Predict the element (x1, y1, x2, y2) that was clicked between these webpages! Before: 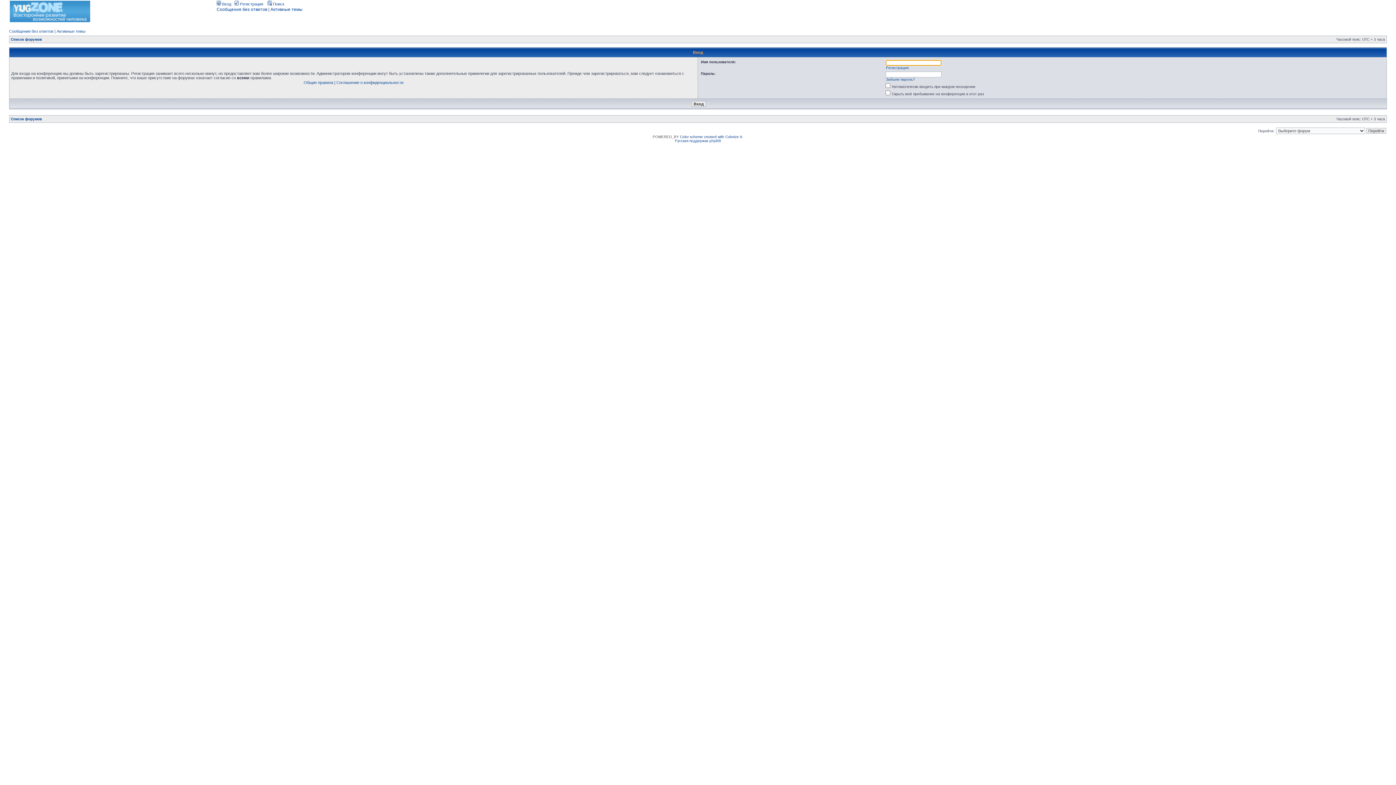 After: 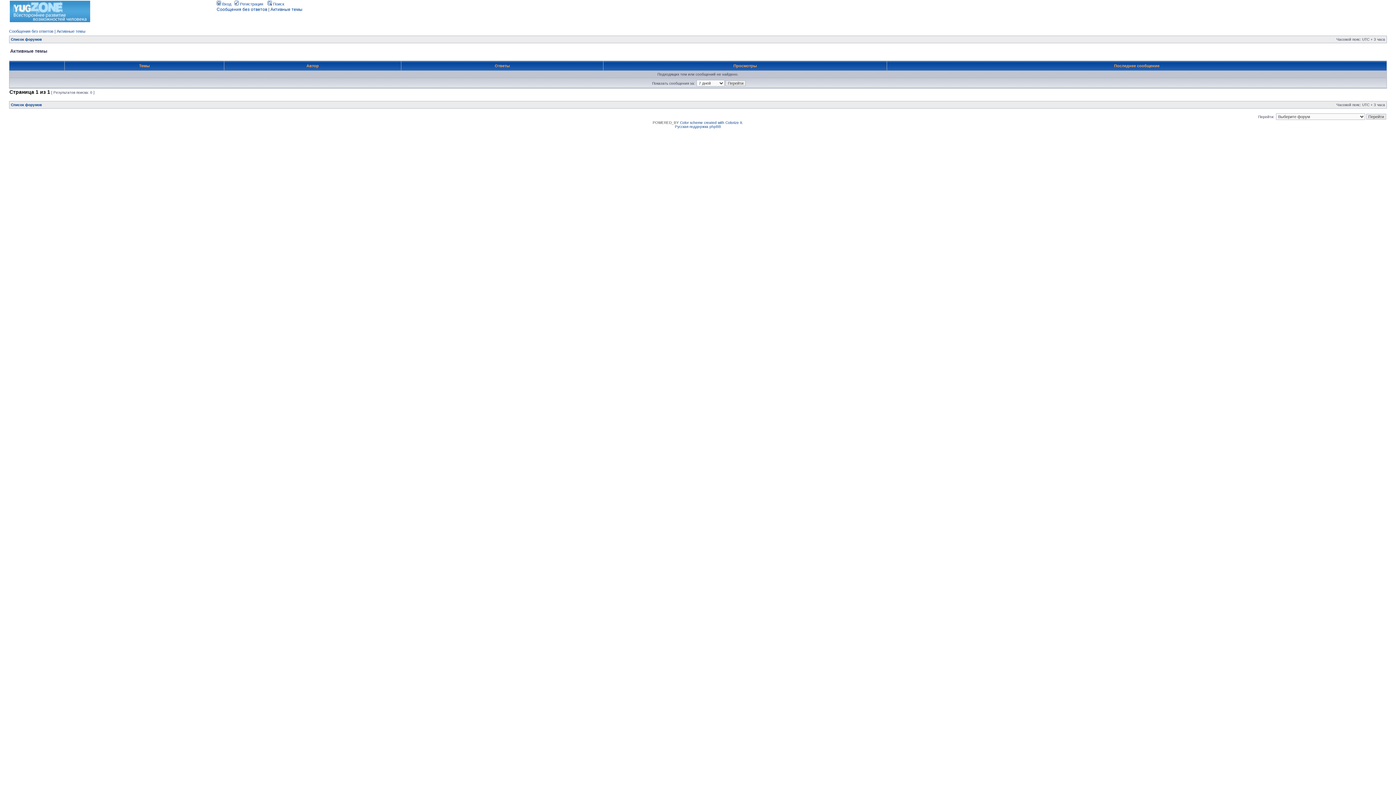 Action: label: Активные темы bbox: (270, 6, 302, 12)